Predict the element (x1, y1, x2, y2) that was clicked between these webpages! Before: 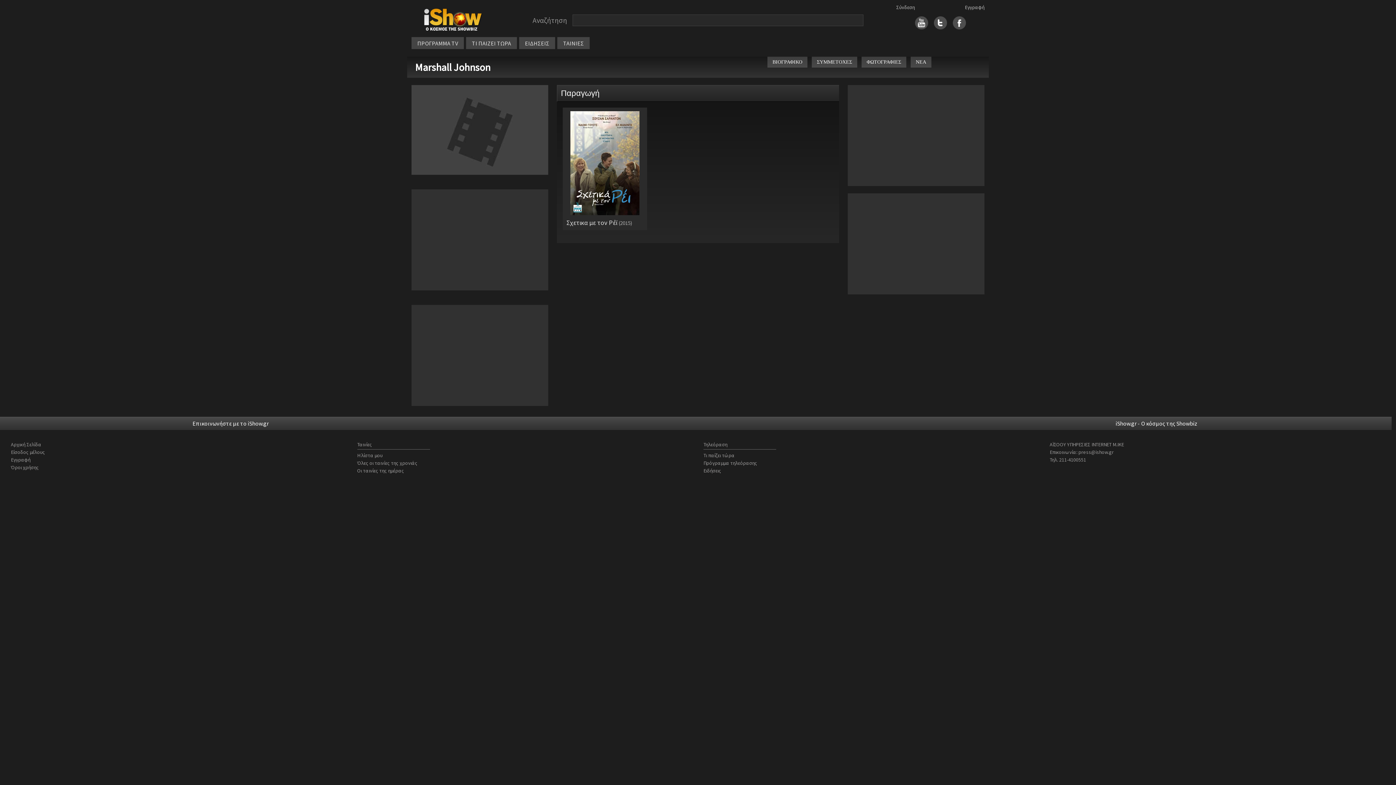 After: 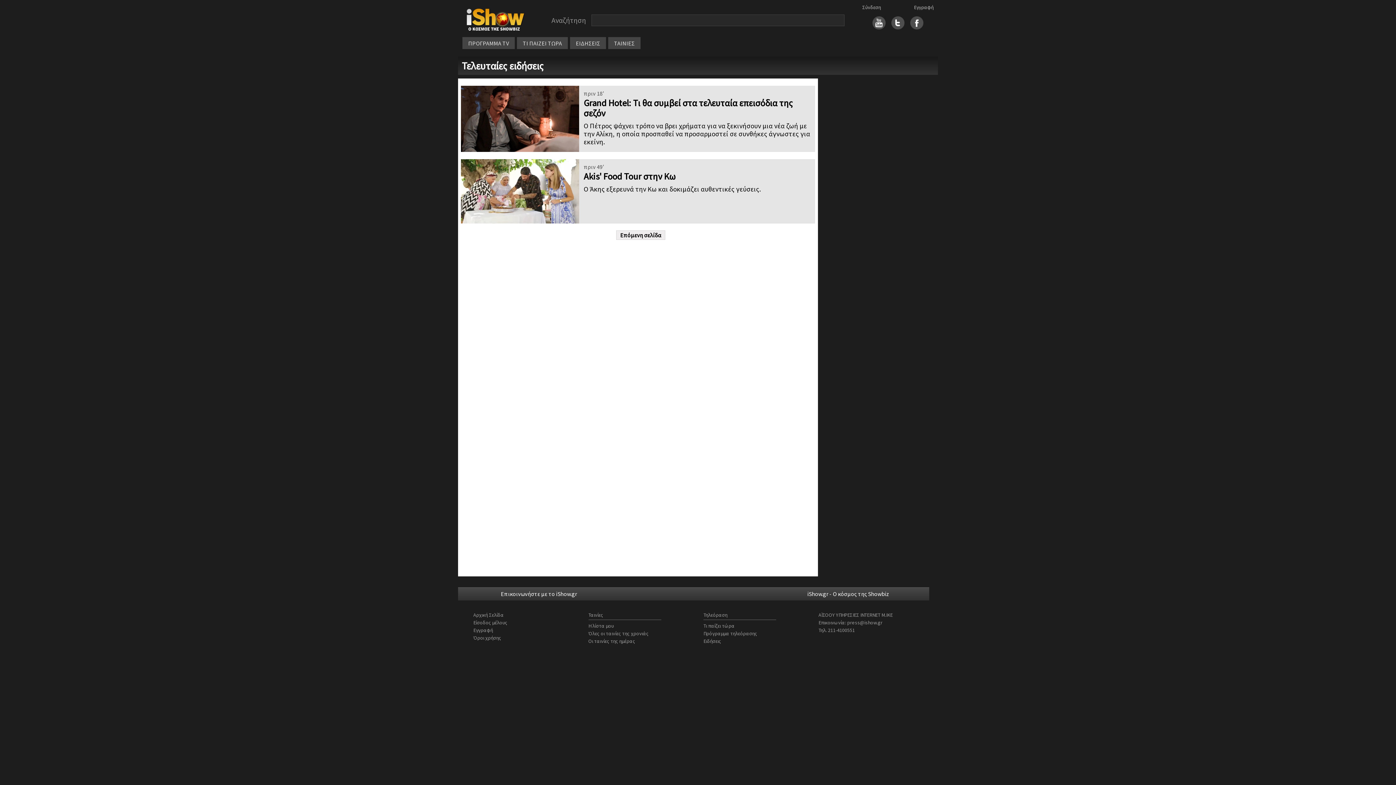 Action: bbox: (703, 467, 721, 474) label: Ειδήσεις